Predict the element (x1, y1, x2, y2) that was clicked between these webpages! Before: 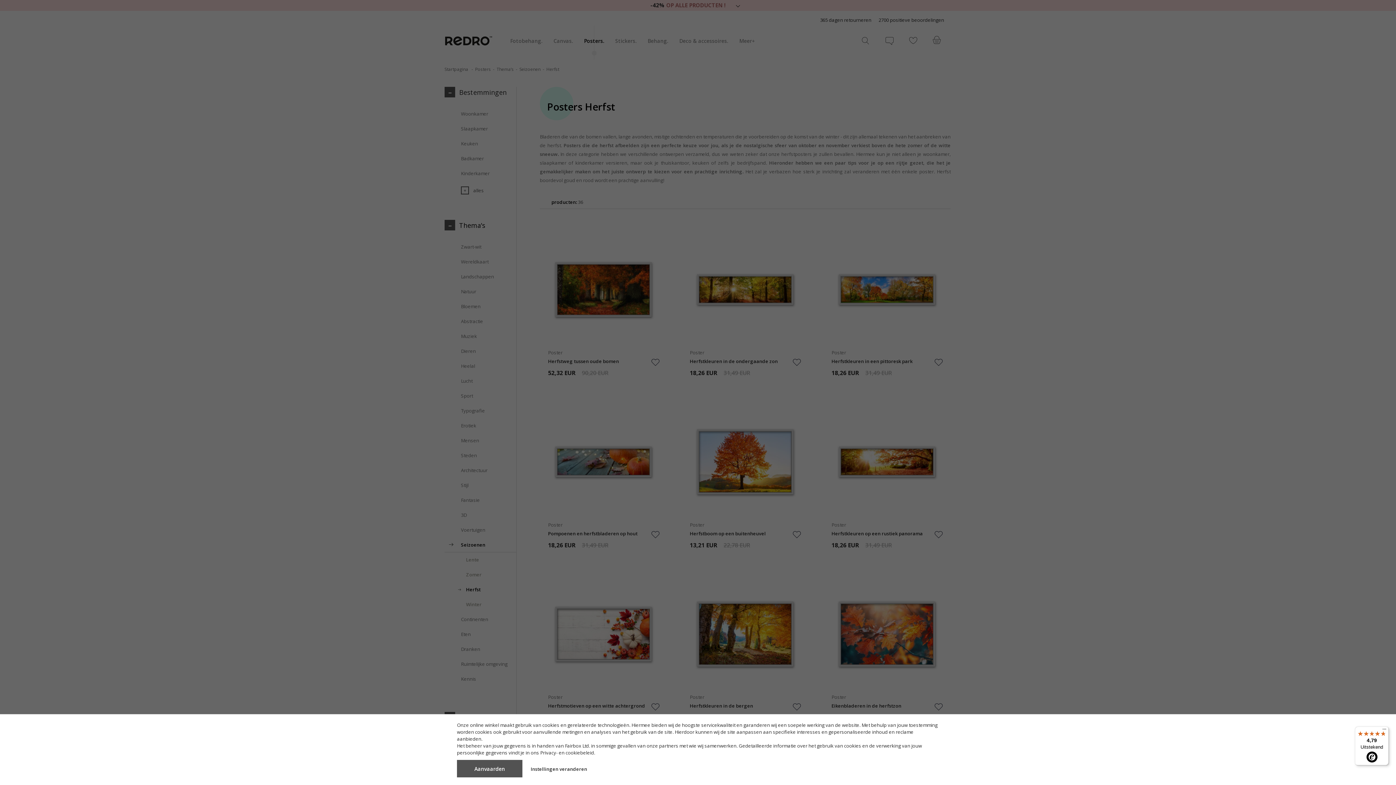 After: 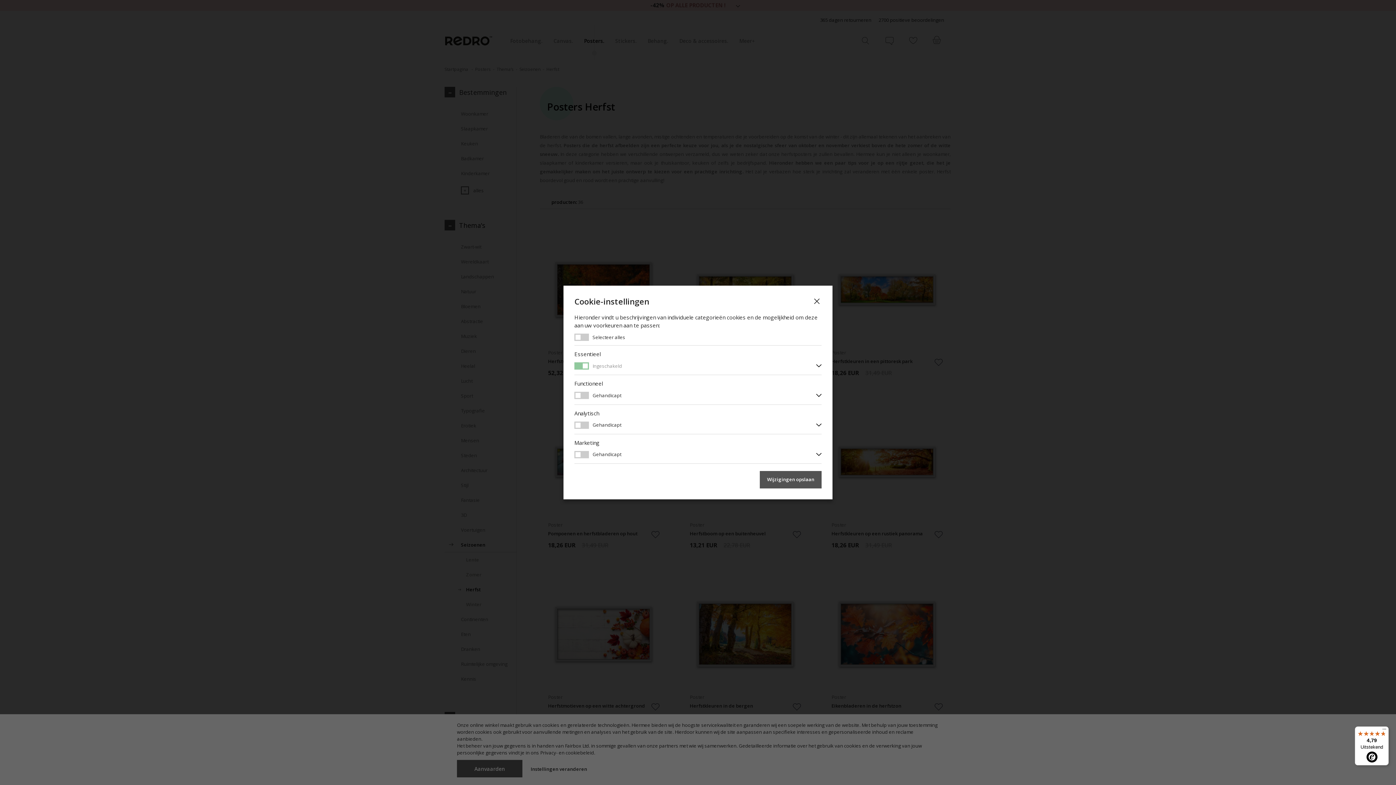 Action: bbox: (523, 760, 594, 778) label: Instellingen veranderen